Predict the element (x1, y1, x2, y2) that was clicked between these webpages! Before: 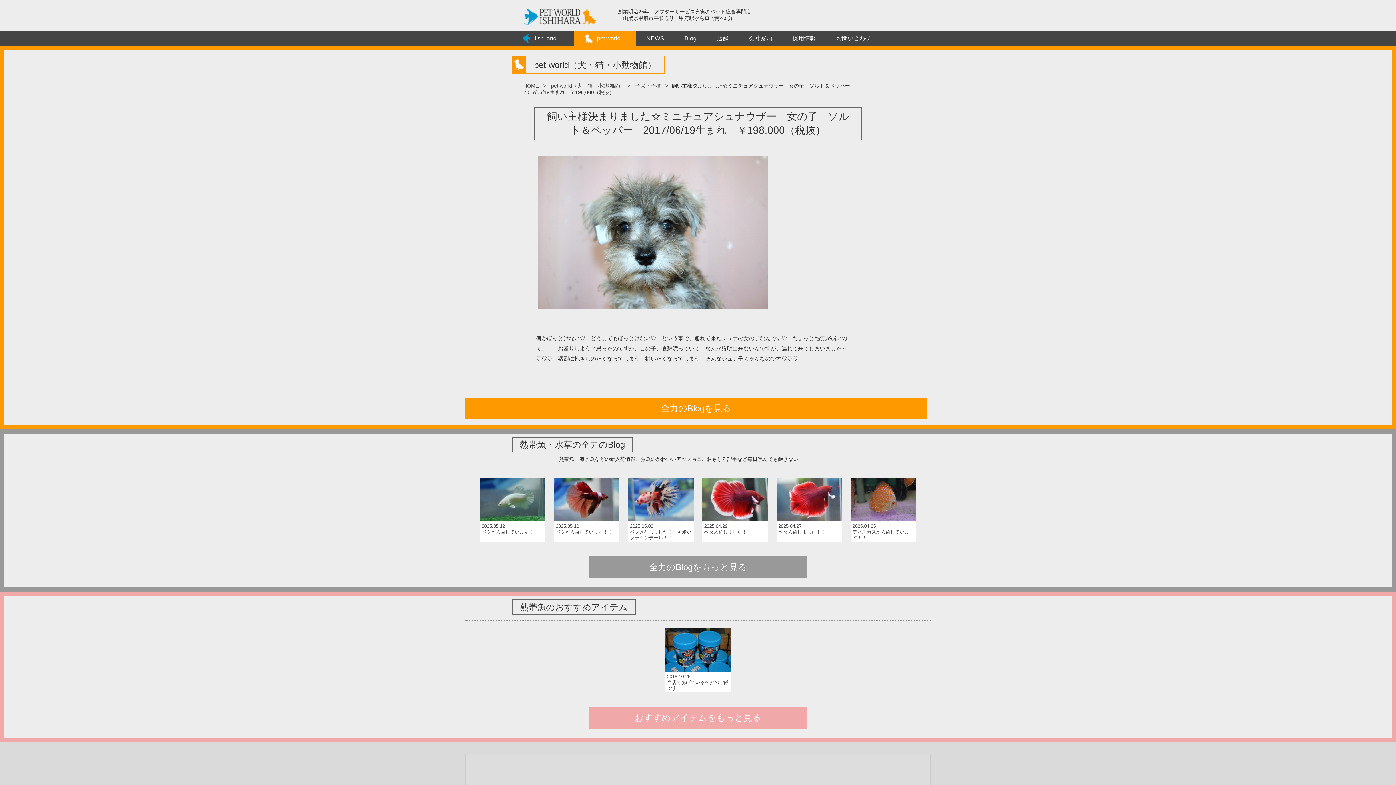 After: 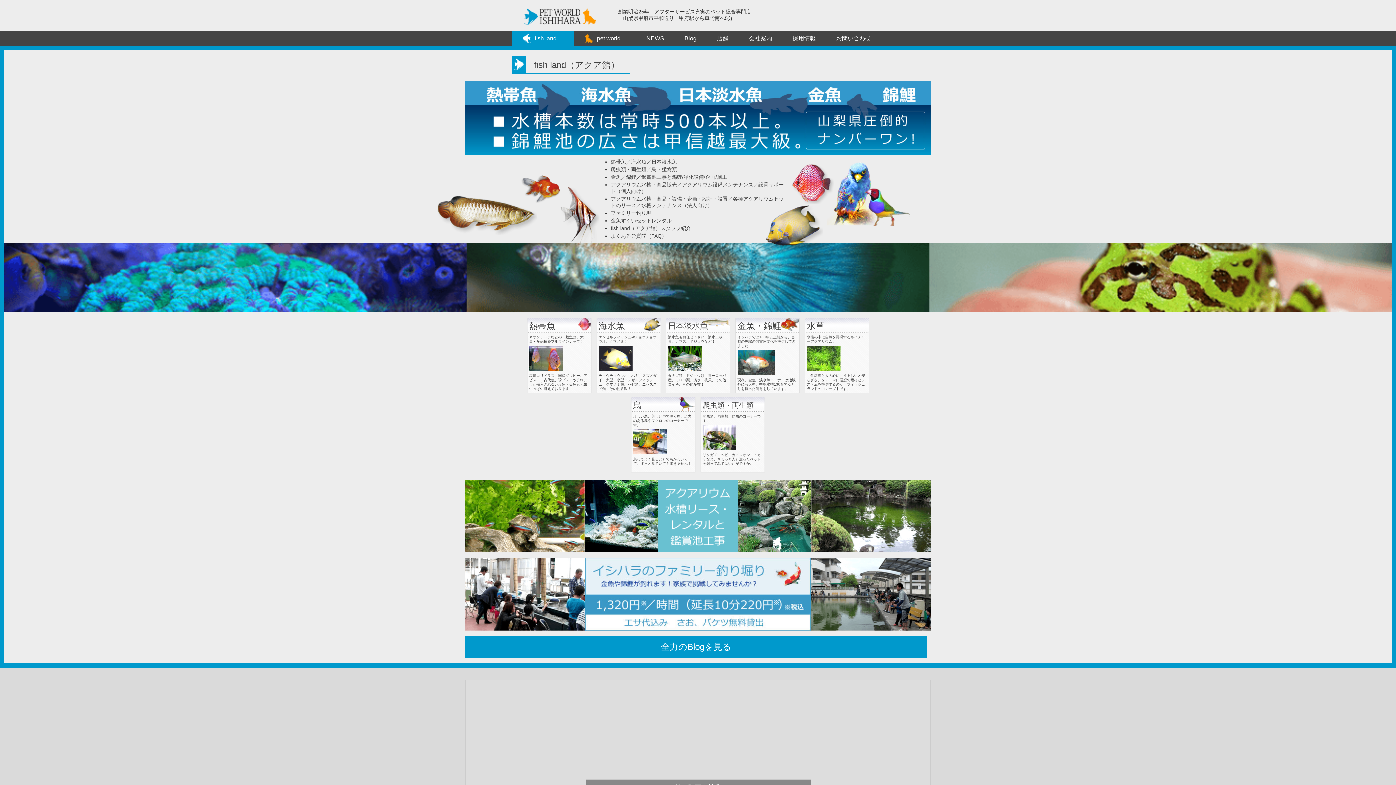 Action: bbox: (512, 31, 574, 45) label: fish land